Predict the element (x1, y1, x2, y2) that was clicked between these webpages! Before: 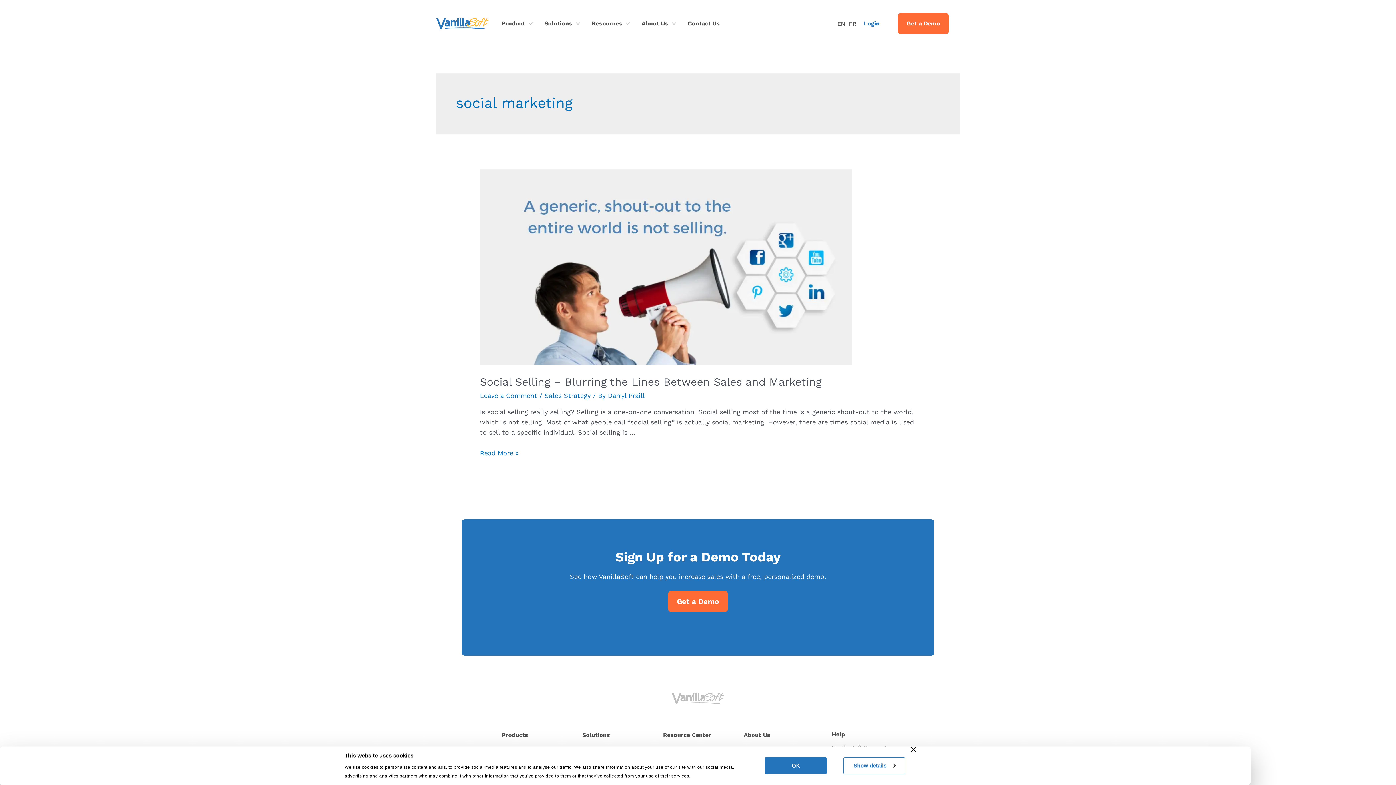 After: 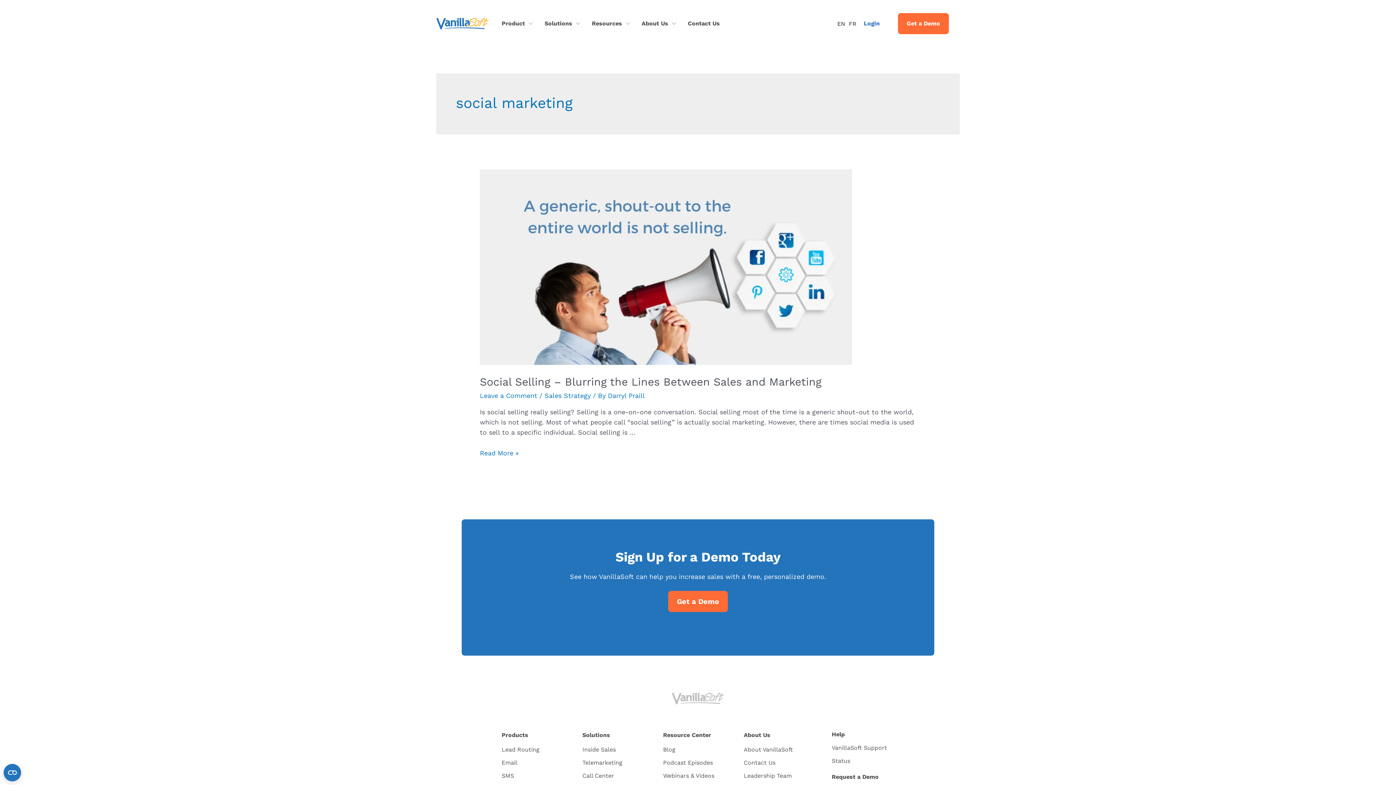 Action: label: OK bbox: (765, 757, 827, 774)